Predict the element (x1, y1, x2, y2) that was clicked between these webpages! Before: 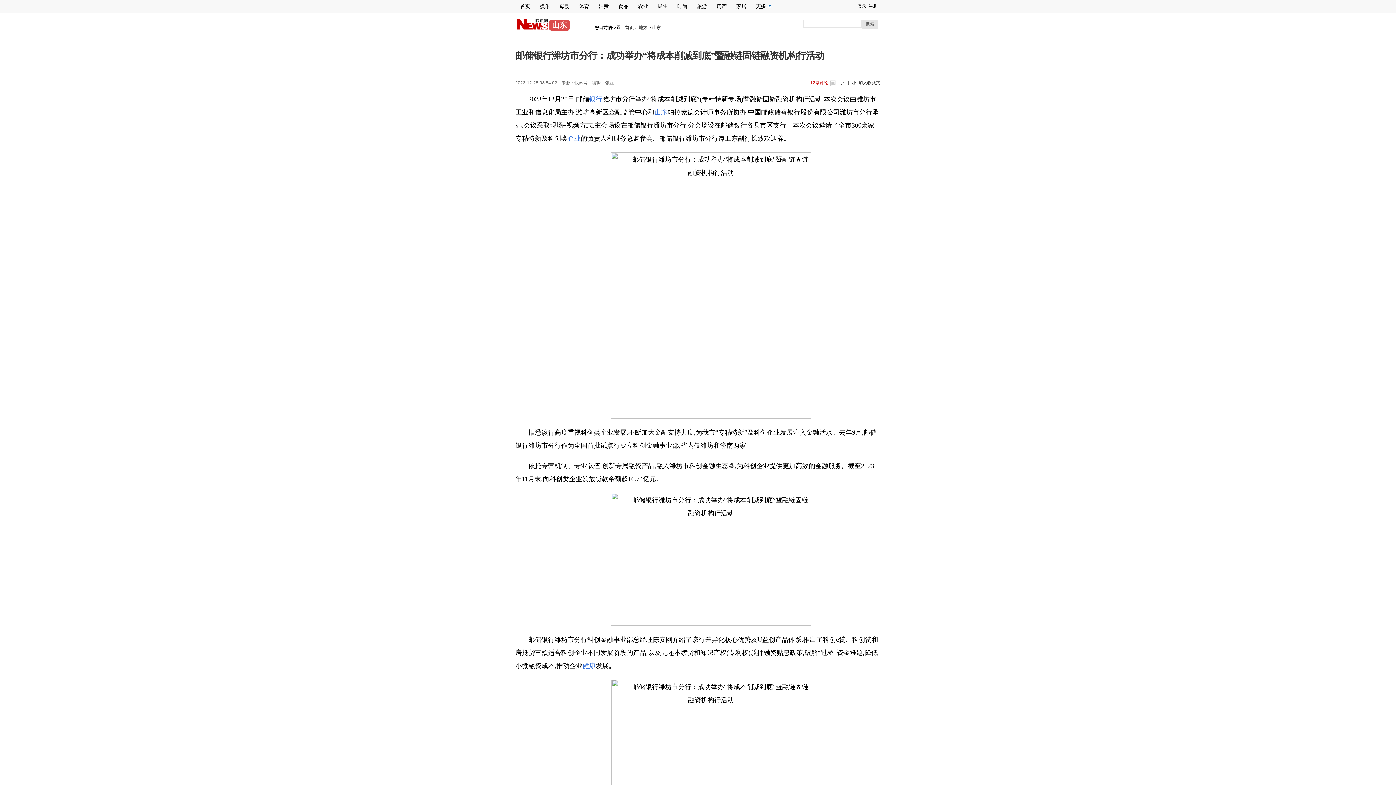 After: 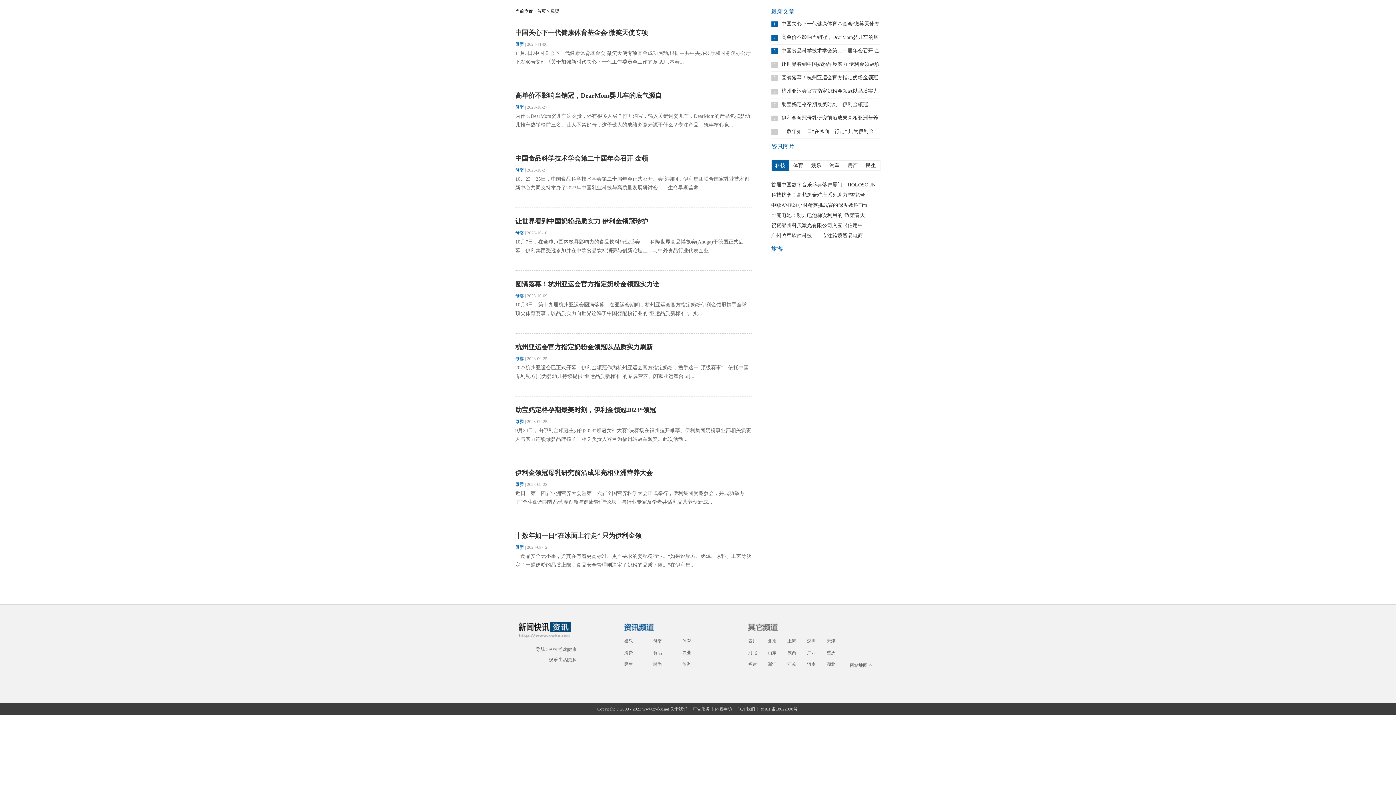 Action: label: 母婴 bbox: (554, 0, 574, 12)